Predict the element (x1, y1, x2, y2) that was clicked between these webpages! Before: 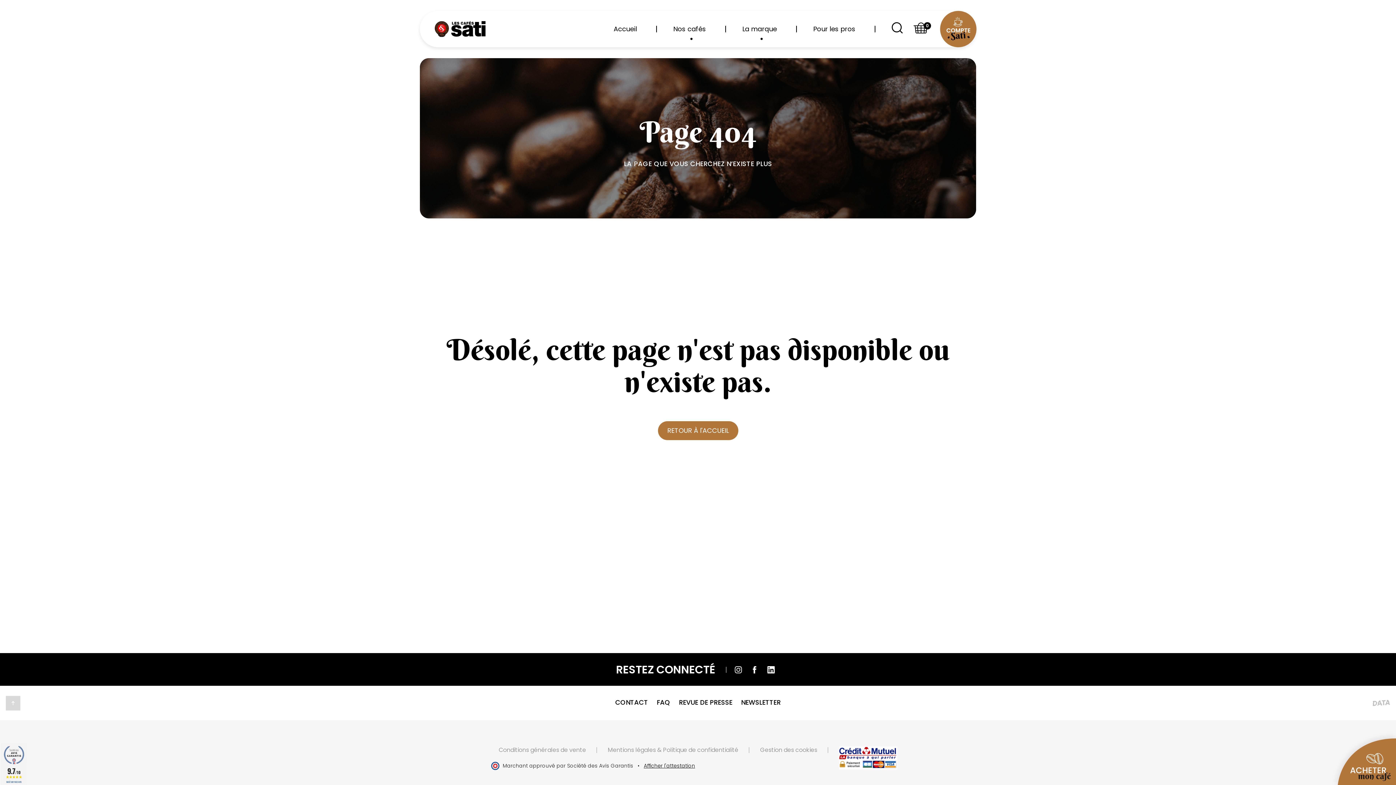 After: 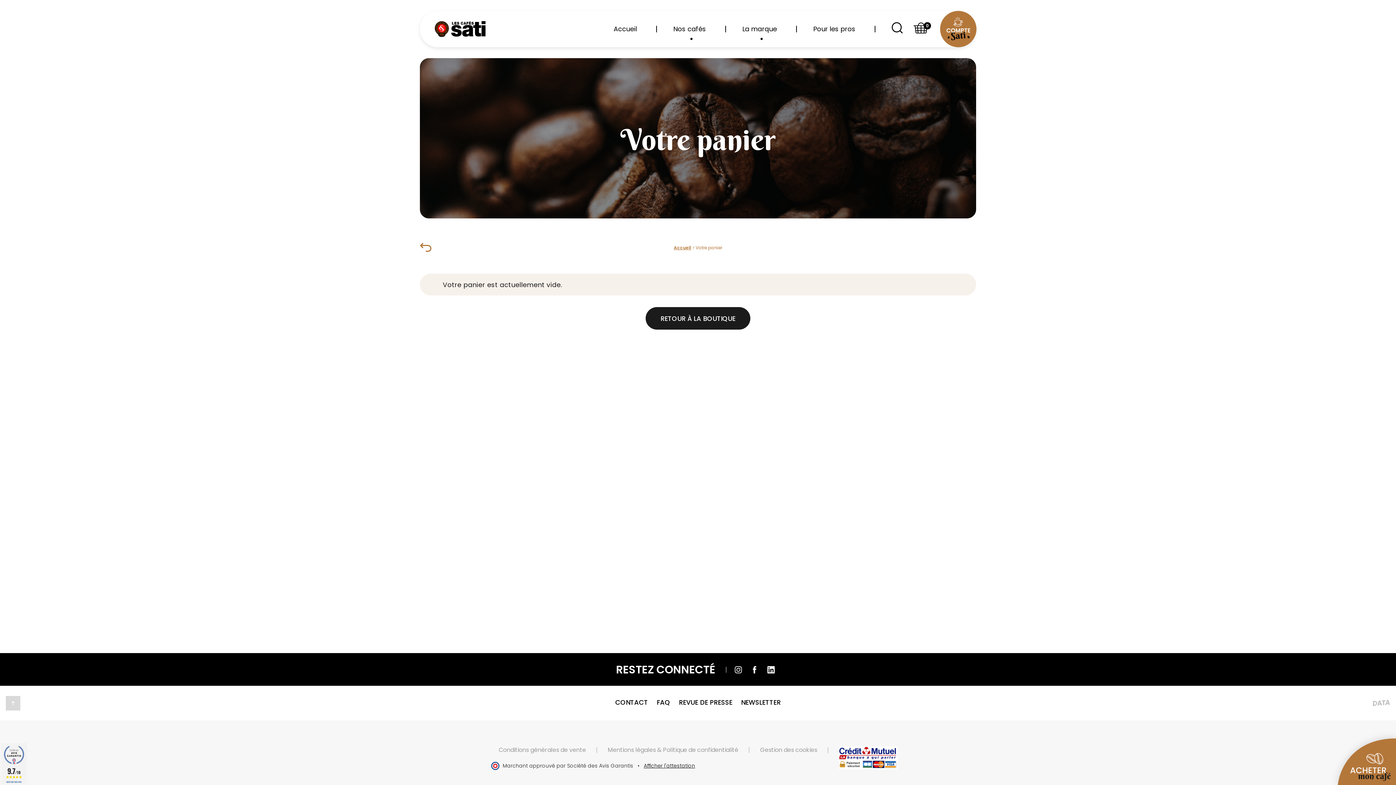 Action: label: Shopping basket bbox: (913, 22, 929, 35)